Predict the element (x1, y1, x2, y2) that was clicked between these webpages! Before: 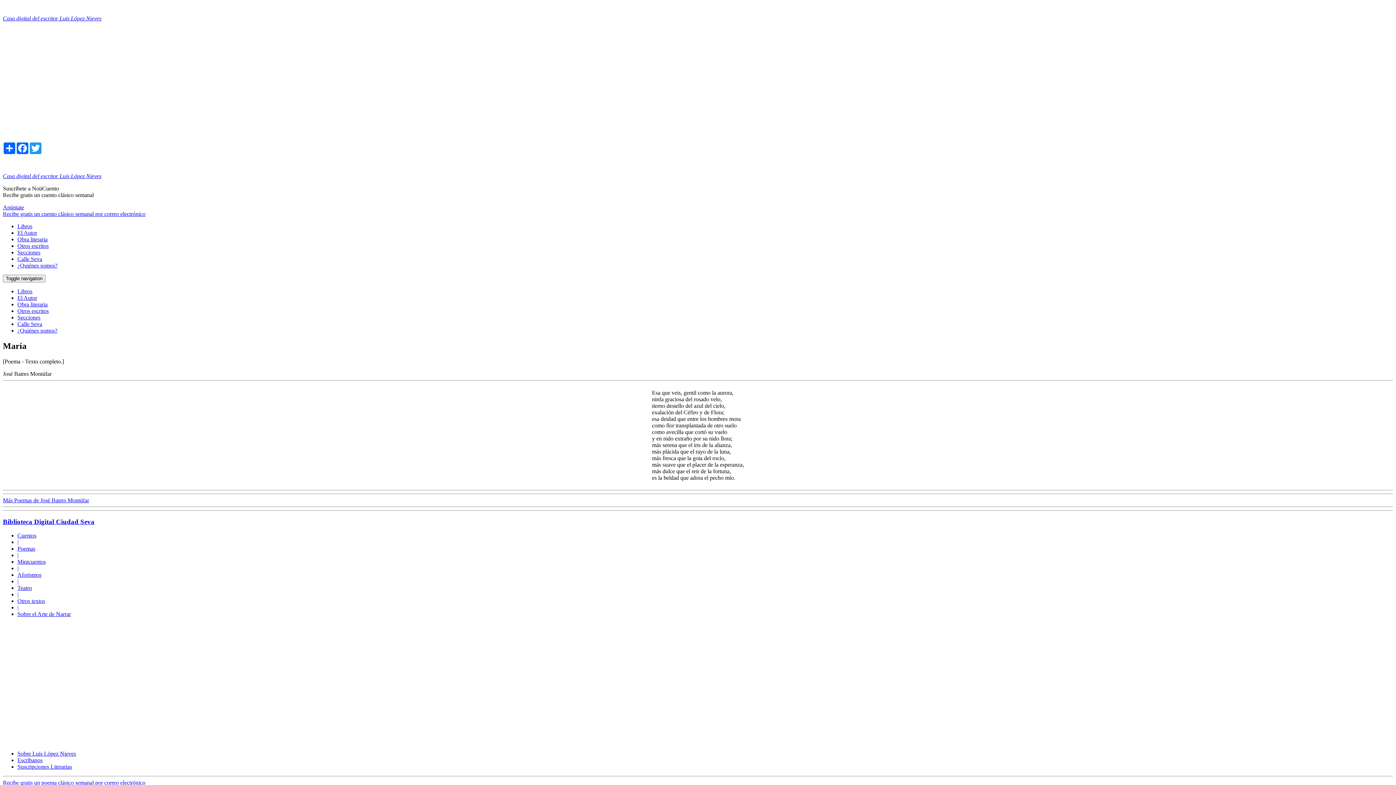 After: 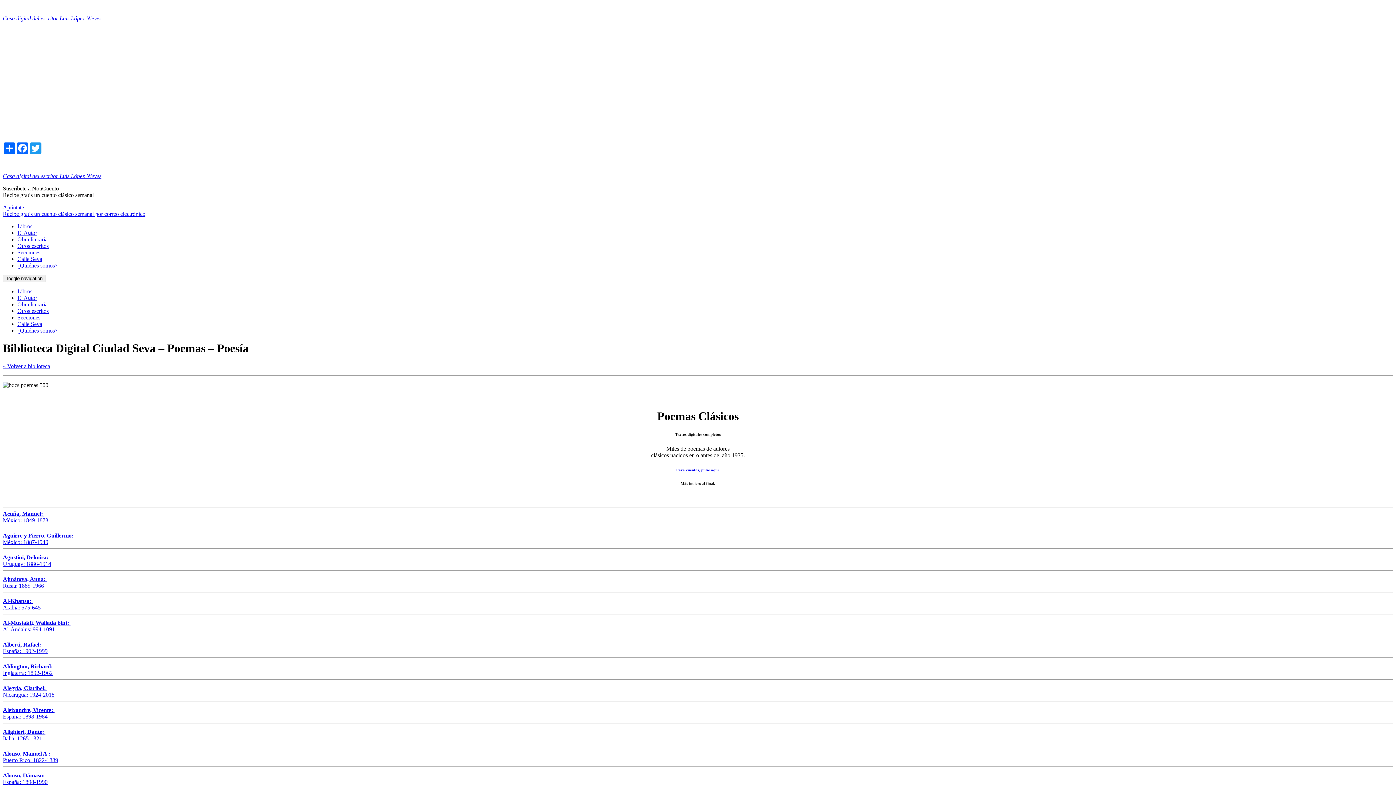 Action: bbox: (17, 545, 35, 552) label: Poemas